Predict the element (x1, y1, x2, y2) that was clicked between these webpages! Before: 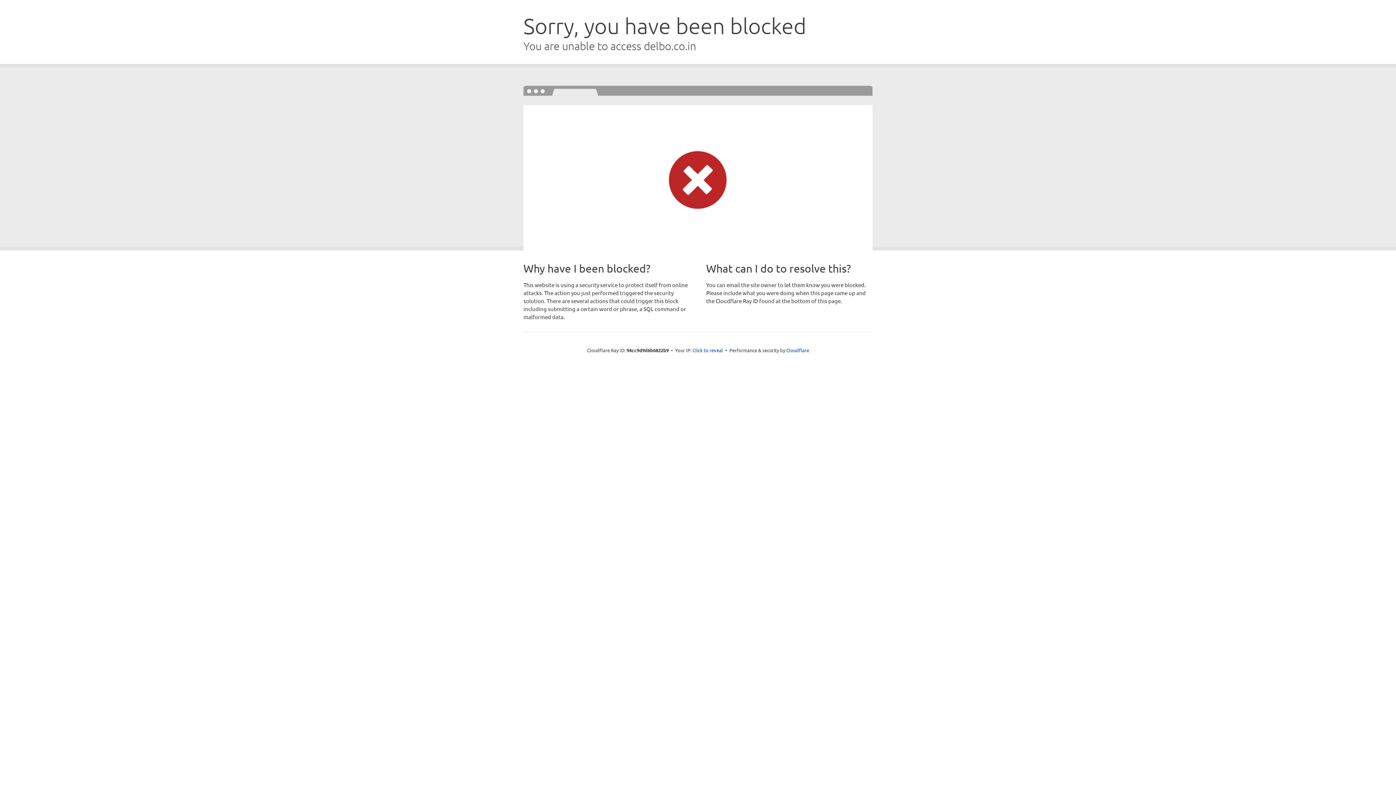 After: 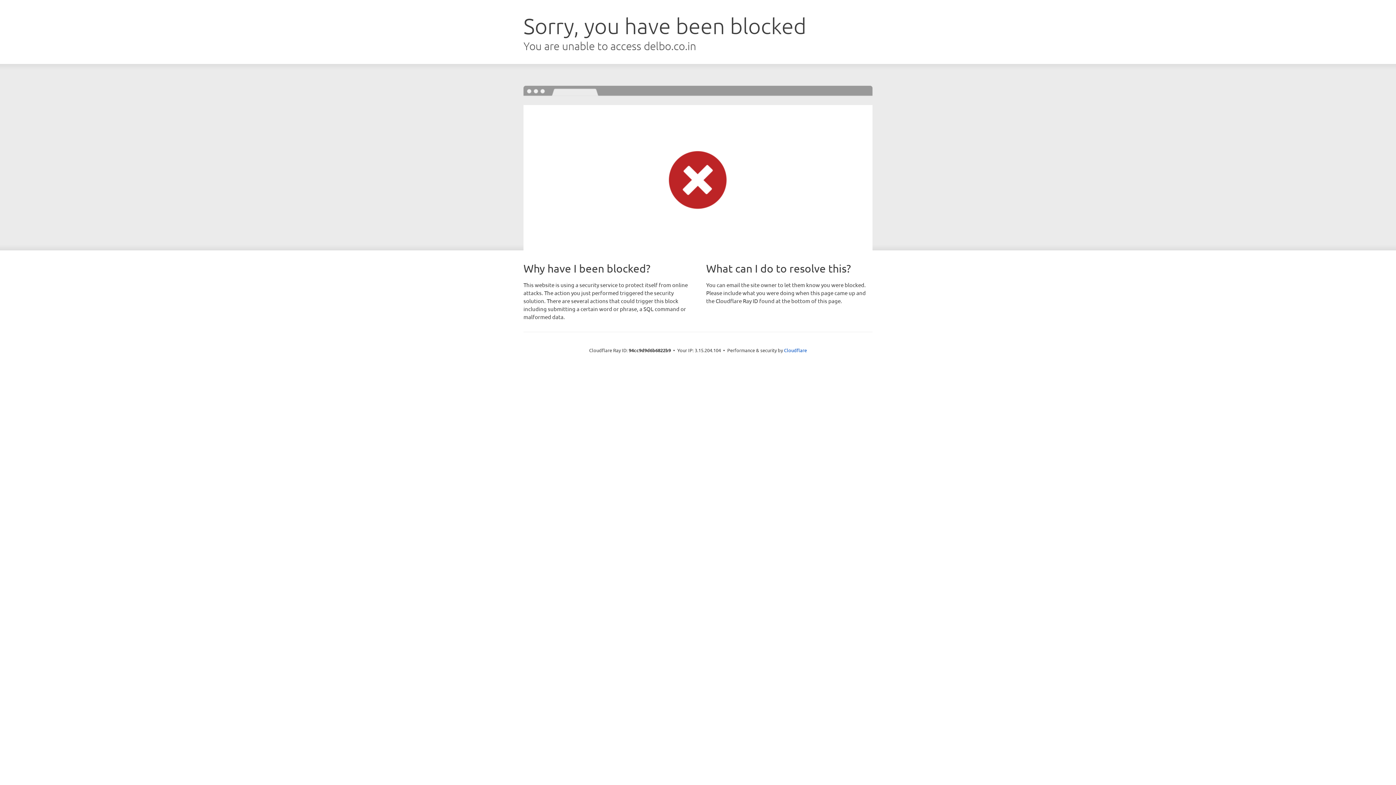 Action: bbox: (692, 346, 723, 353) label: Click to reveal